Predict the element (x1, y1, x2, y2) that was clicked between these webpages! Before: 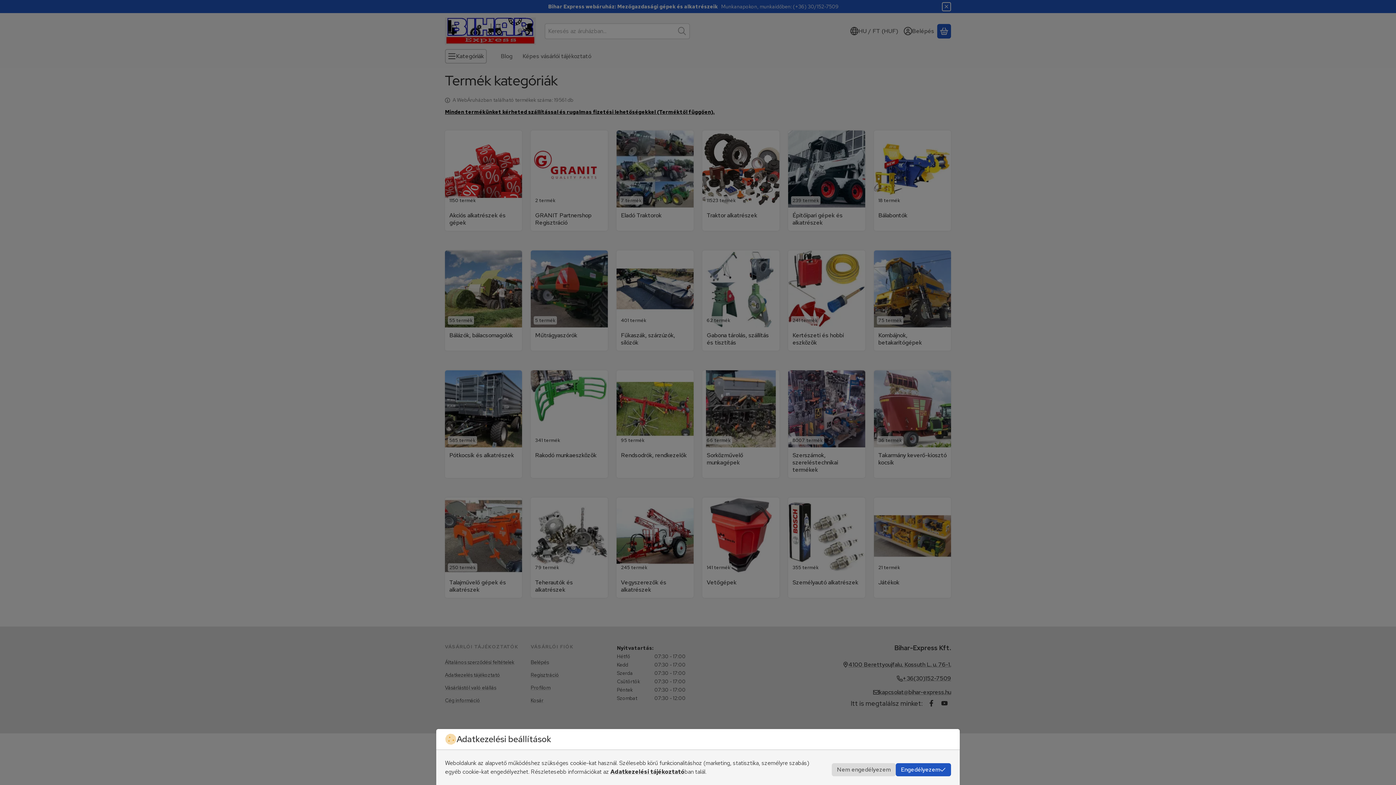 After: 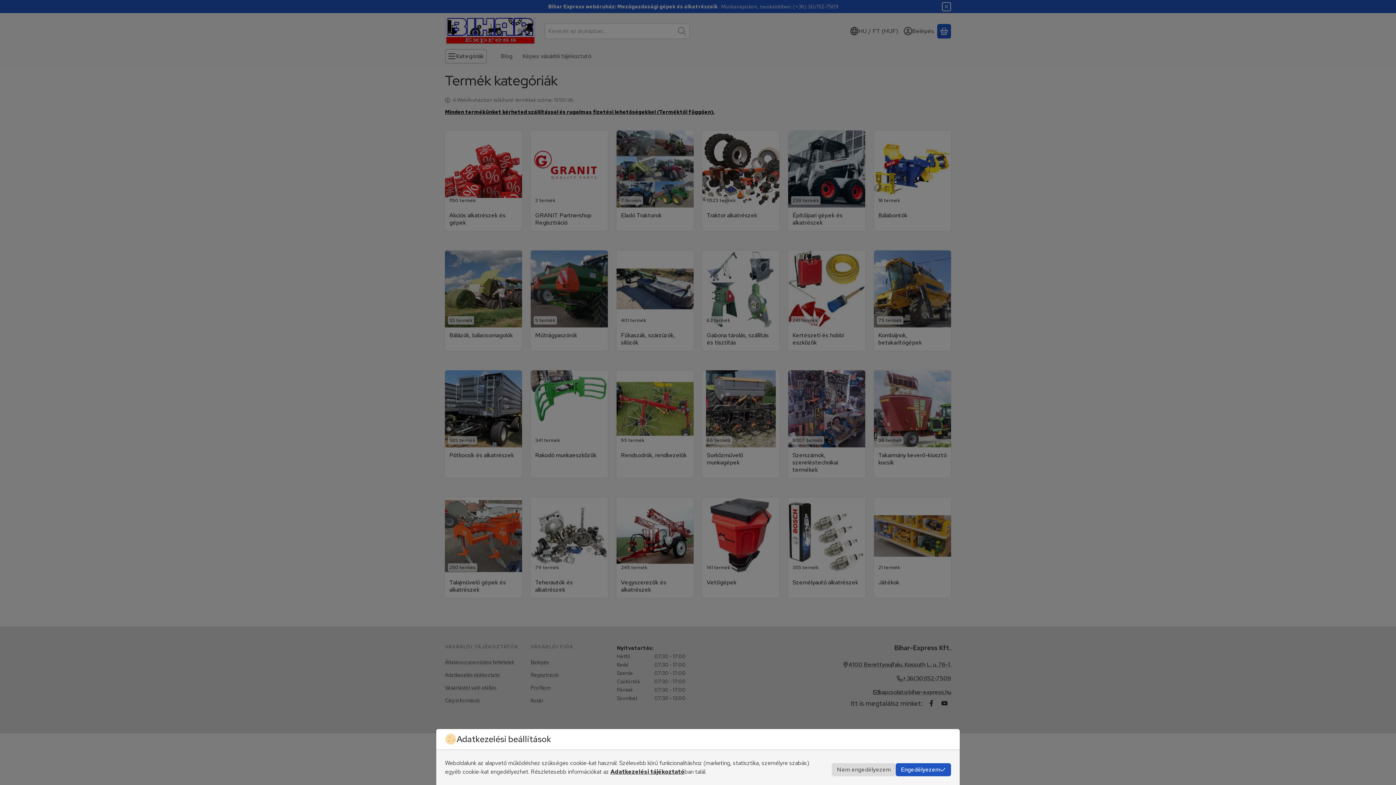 Action: label: Adatkezelési tájékoztató bbox: (610, 768, 684, 776)